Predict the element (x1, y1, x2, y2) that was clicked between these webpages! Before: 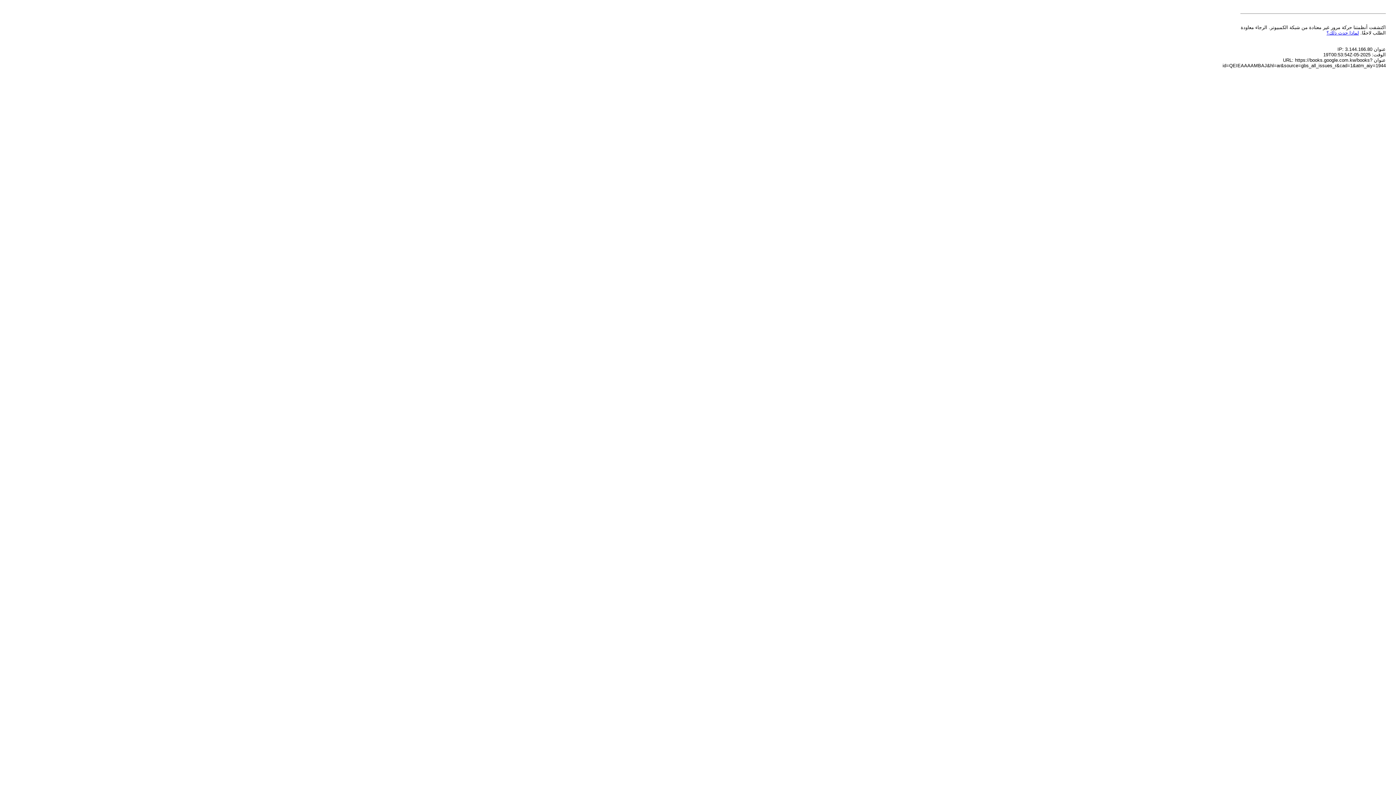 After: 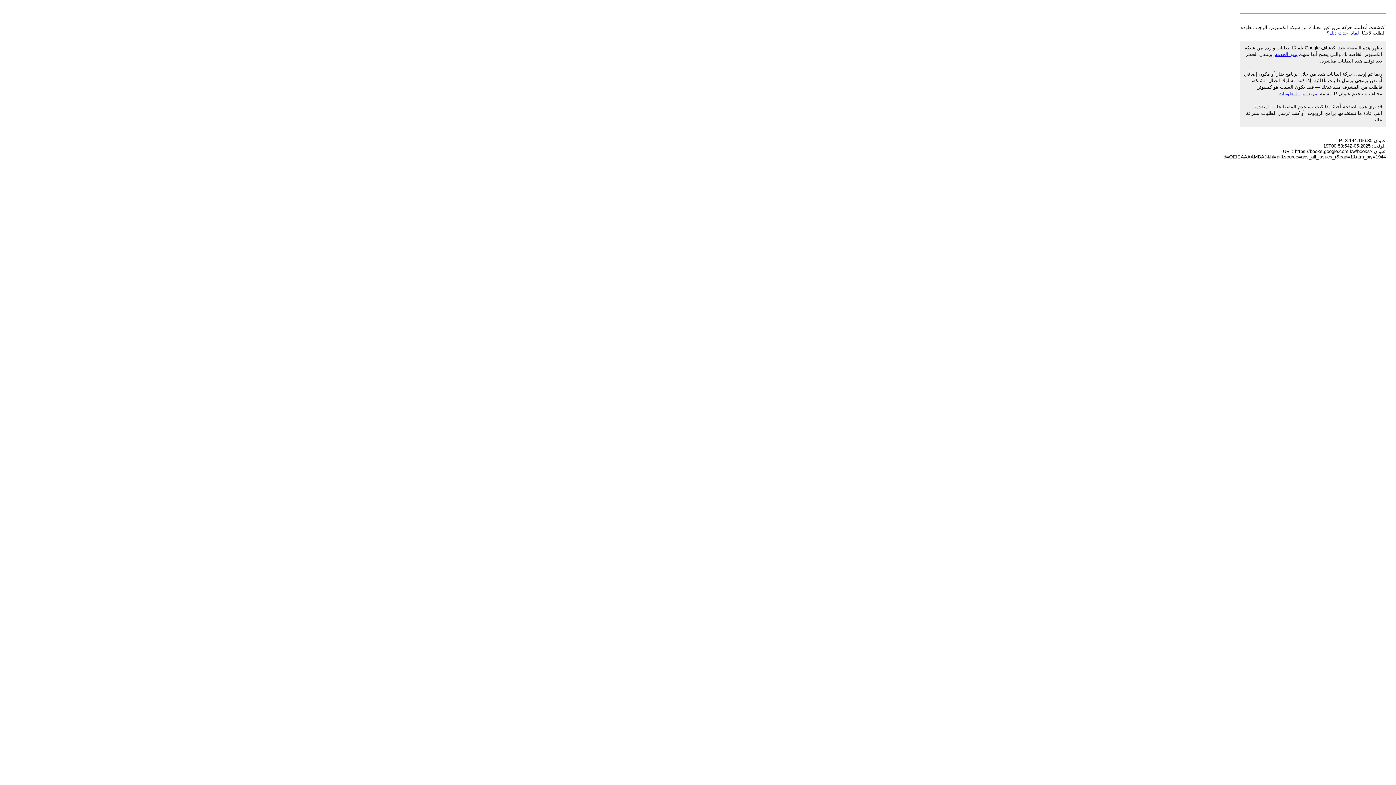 Action: label: لماذا حدث ذلك؟ bbox: (1326, 30, 1359, 35)